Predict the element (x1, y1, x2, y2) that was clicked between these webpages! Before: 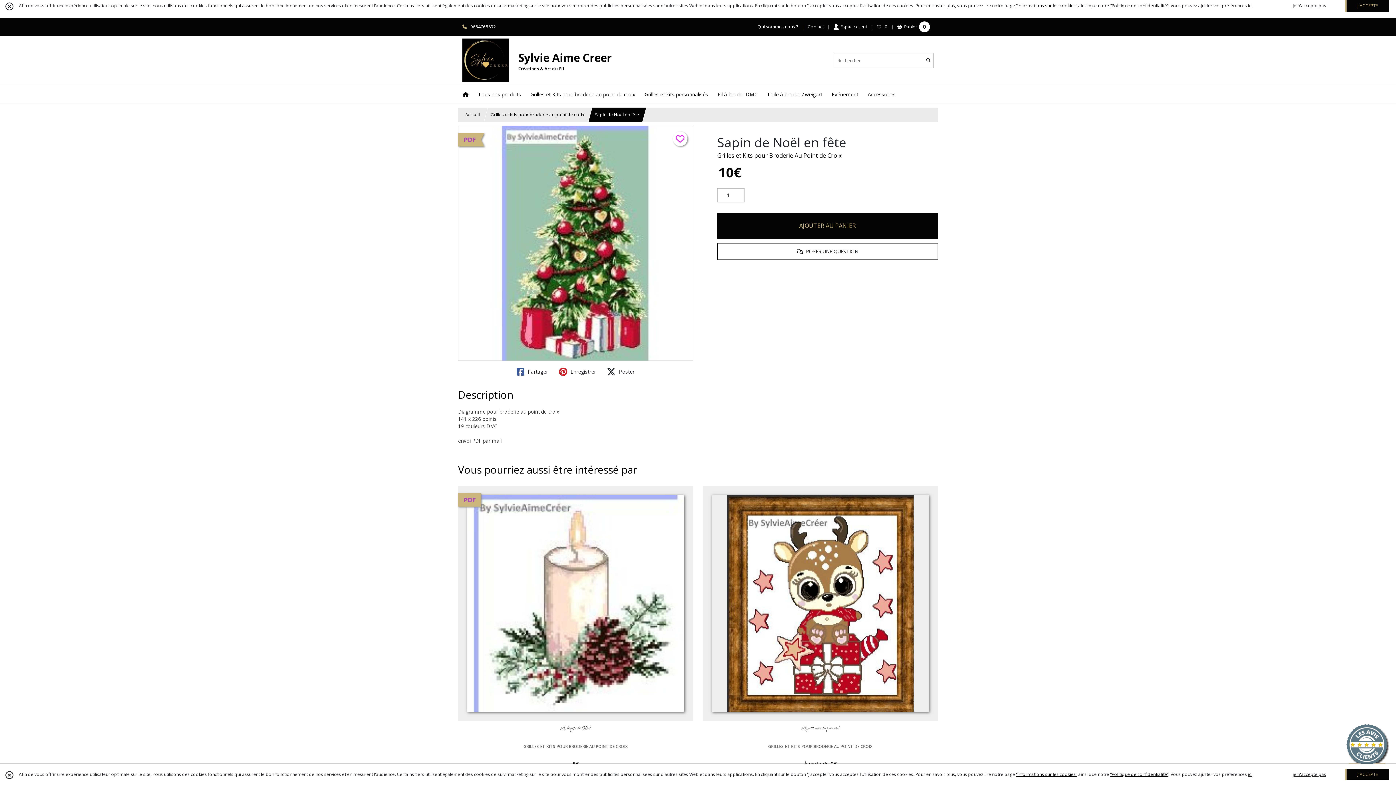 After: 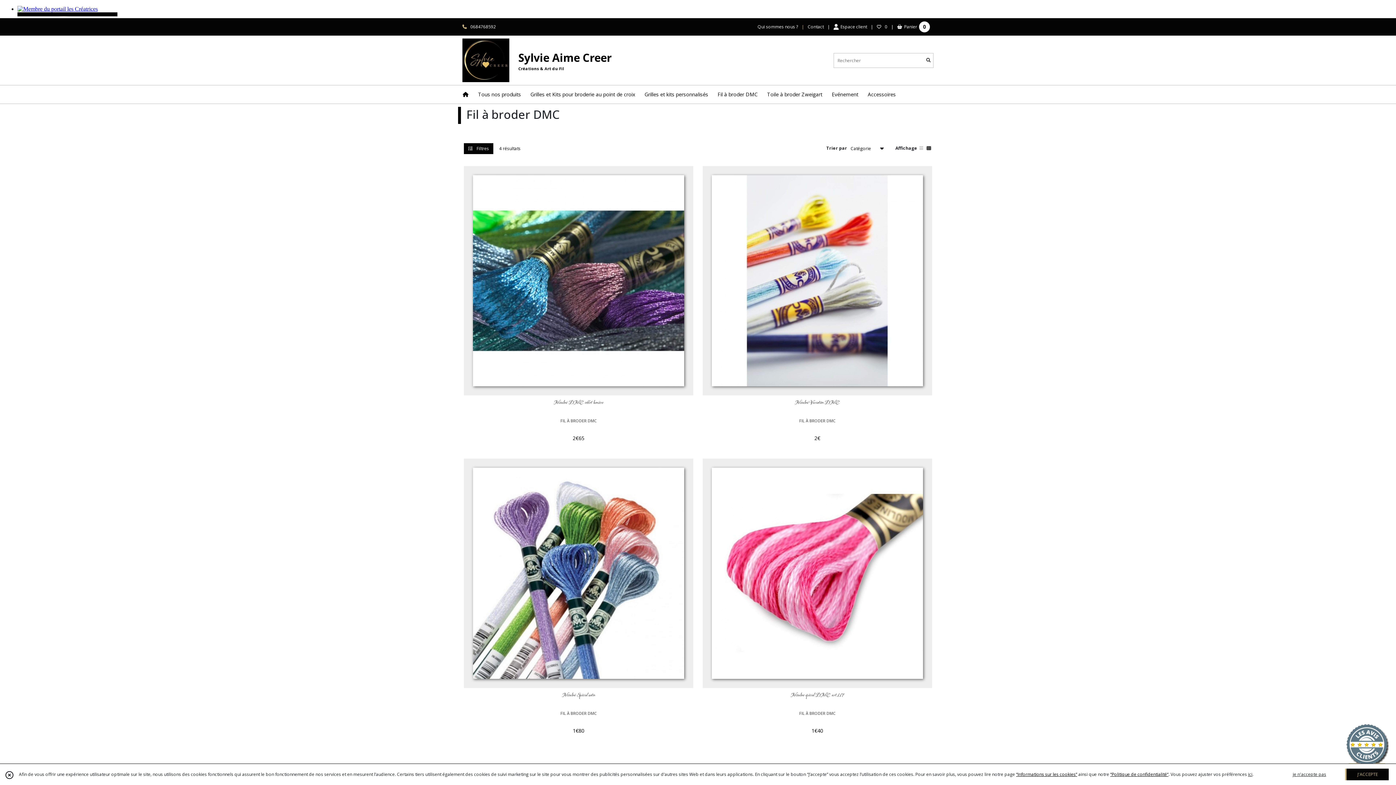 Action: bbox: (713, 85, 762, 103) label: Fil à broder DMC